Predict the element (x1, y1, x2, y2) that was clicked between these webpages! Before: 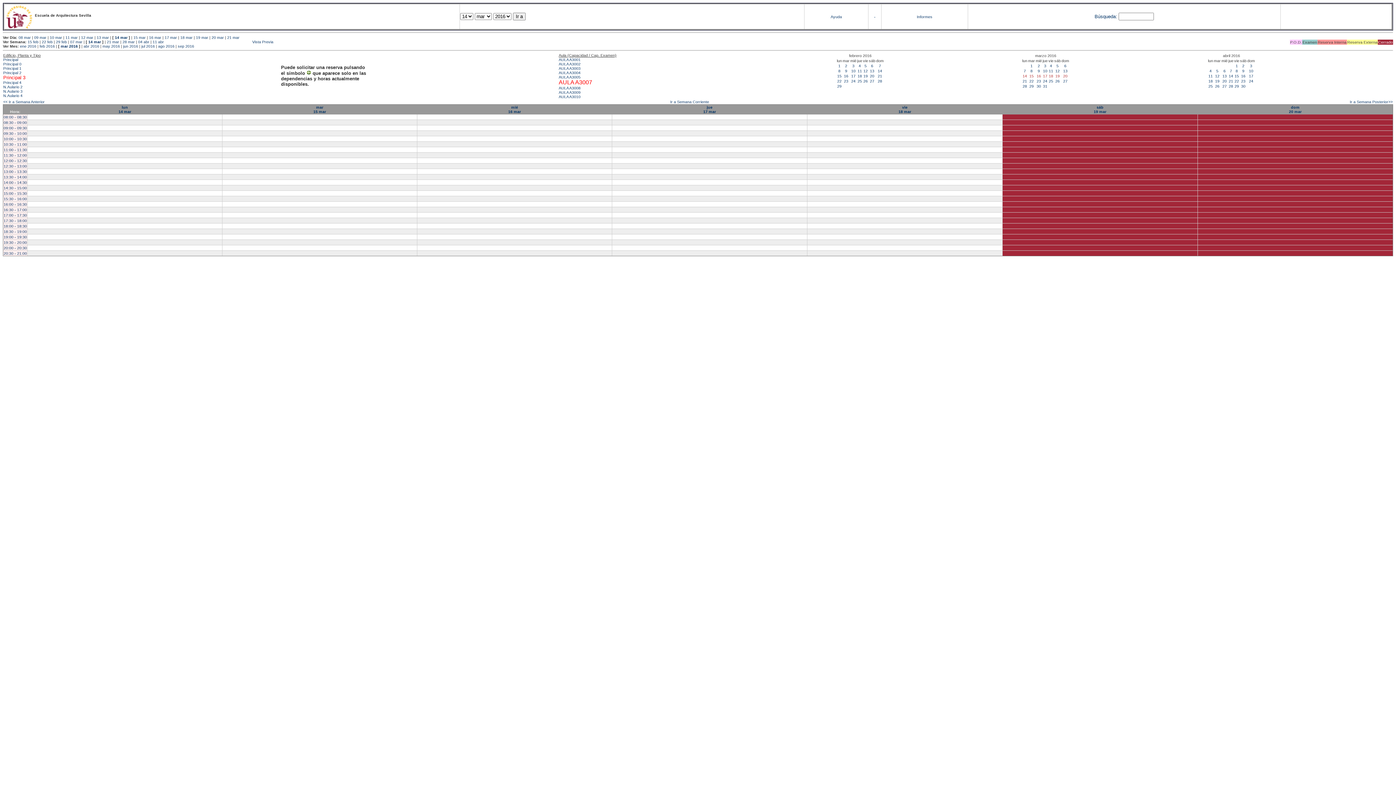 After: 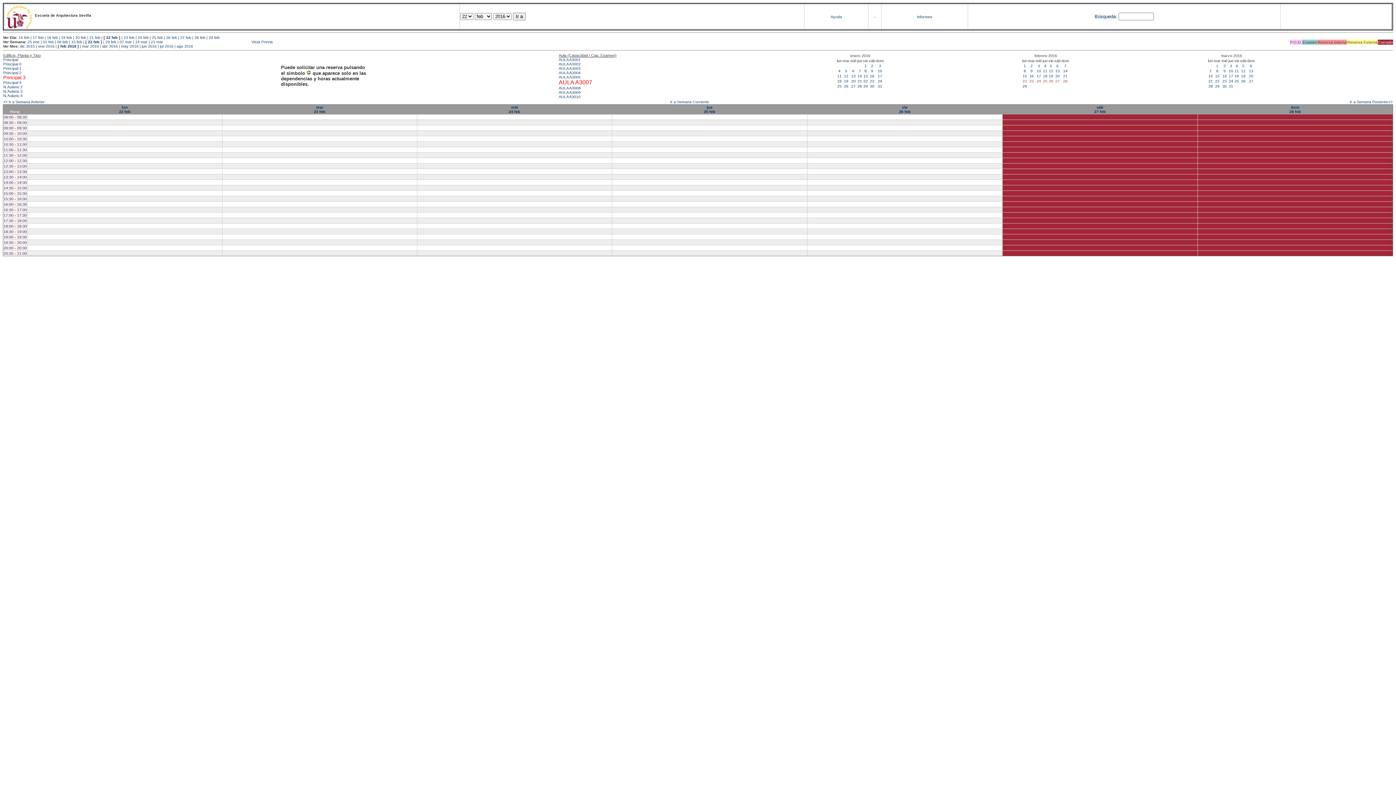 Action: label: 27 bbox: (870, 79, 874, 83)